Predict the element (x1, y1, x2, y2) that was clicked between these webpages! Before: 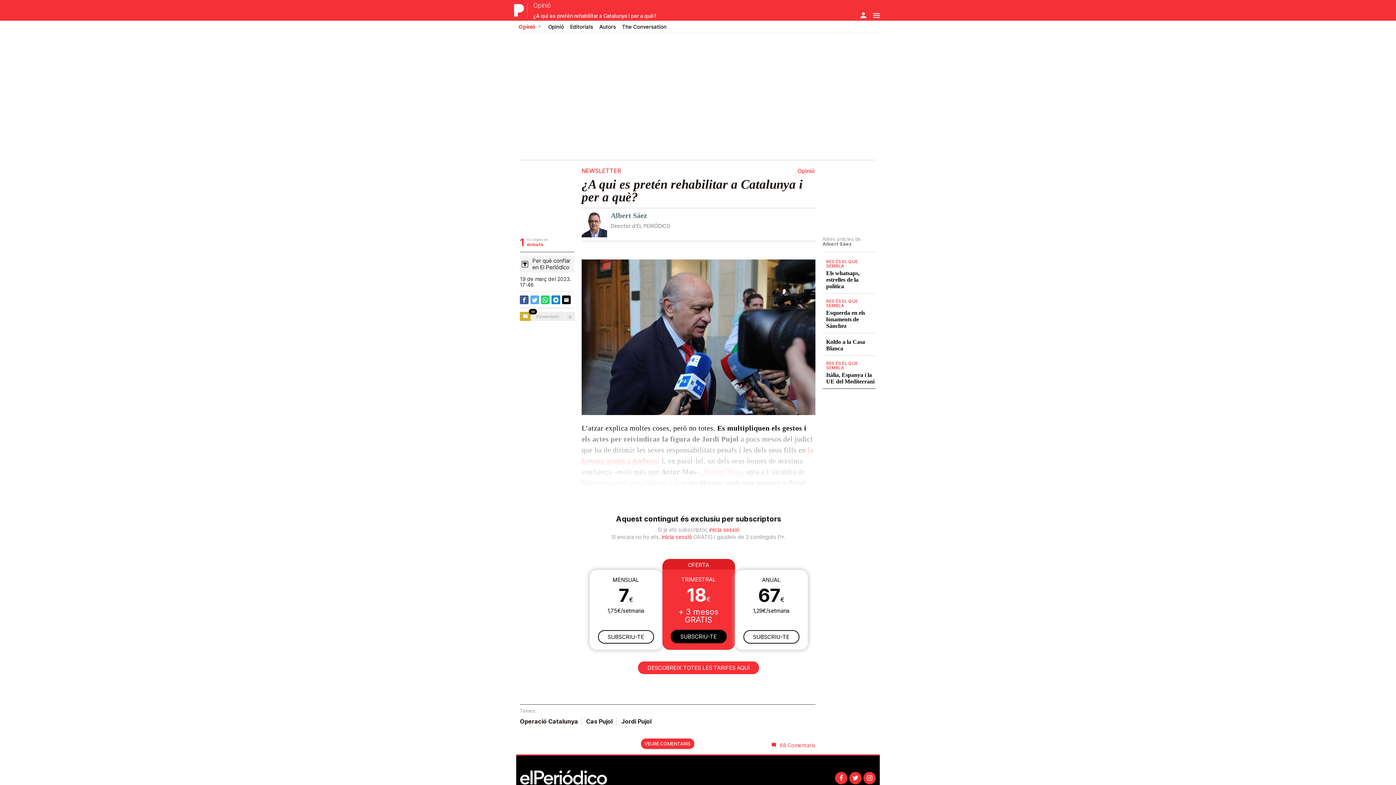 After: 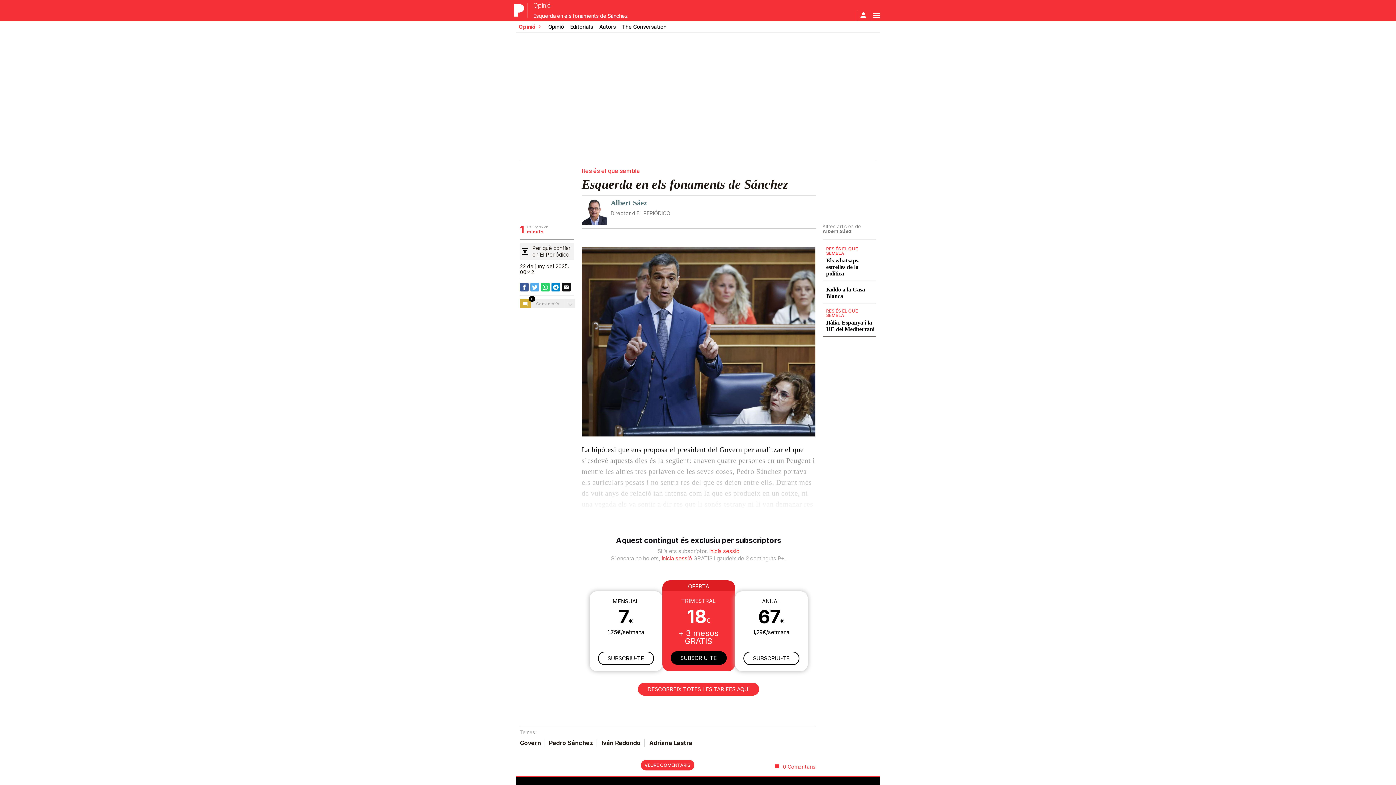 Action: label: Esquerda en els fonaments de Sánchez bbox: (826, 309, 865, 329)